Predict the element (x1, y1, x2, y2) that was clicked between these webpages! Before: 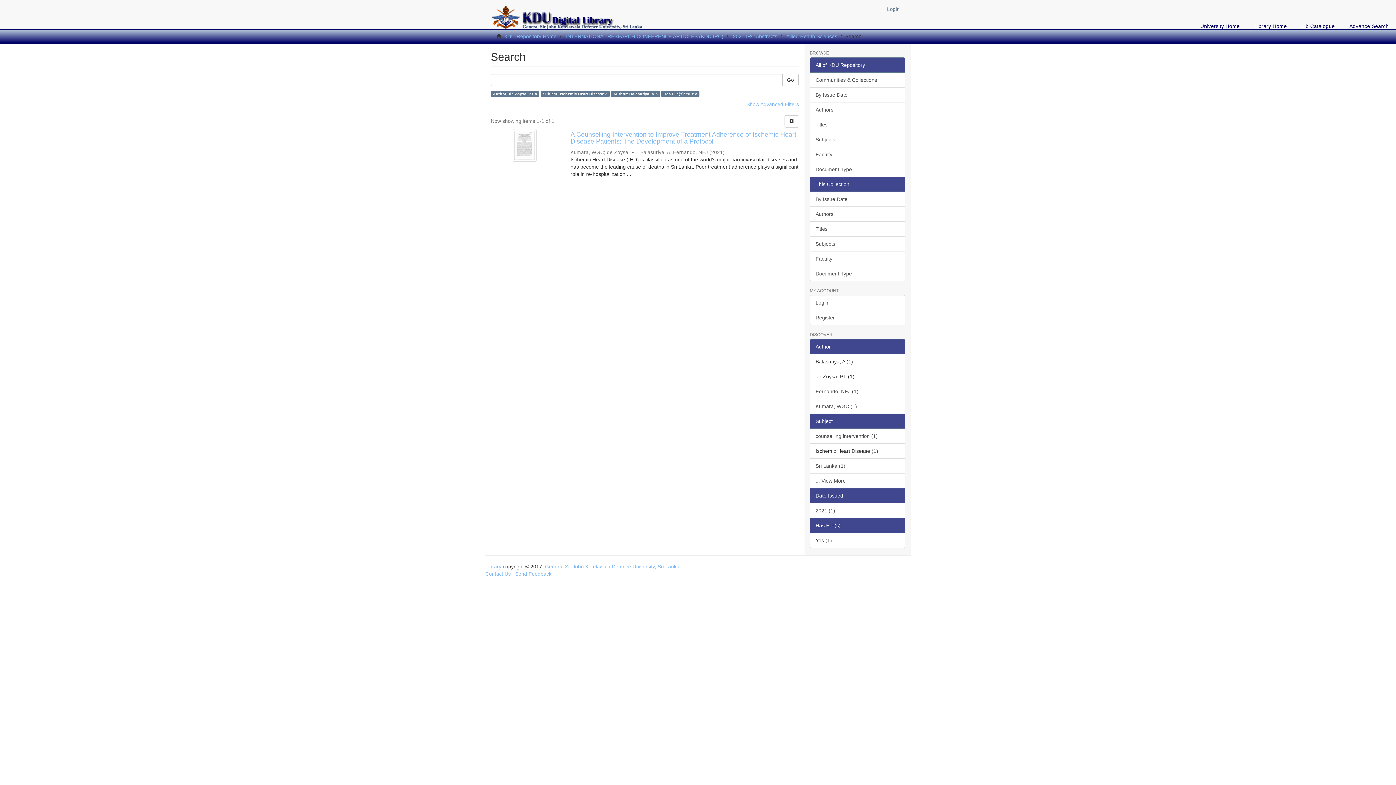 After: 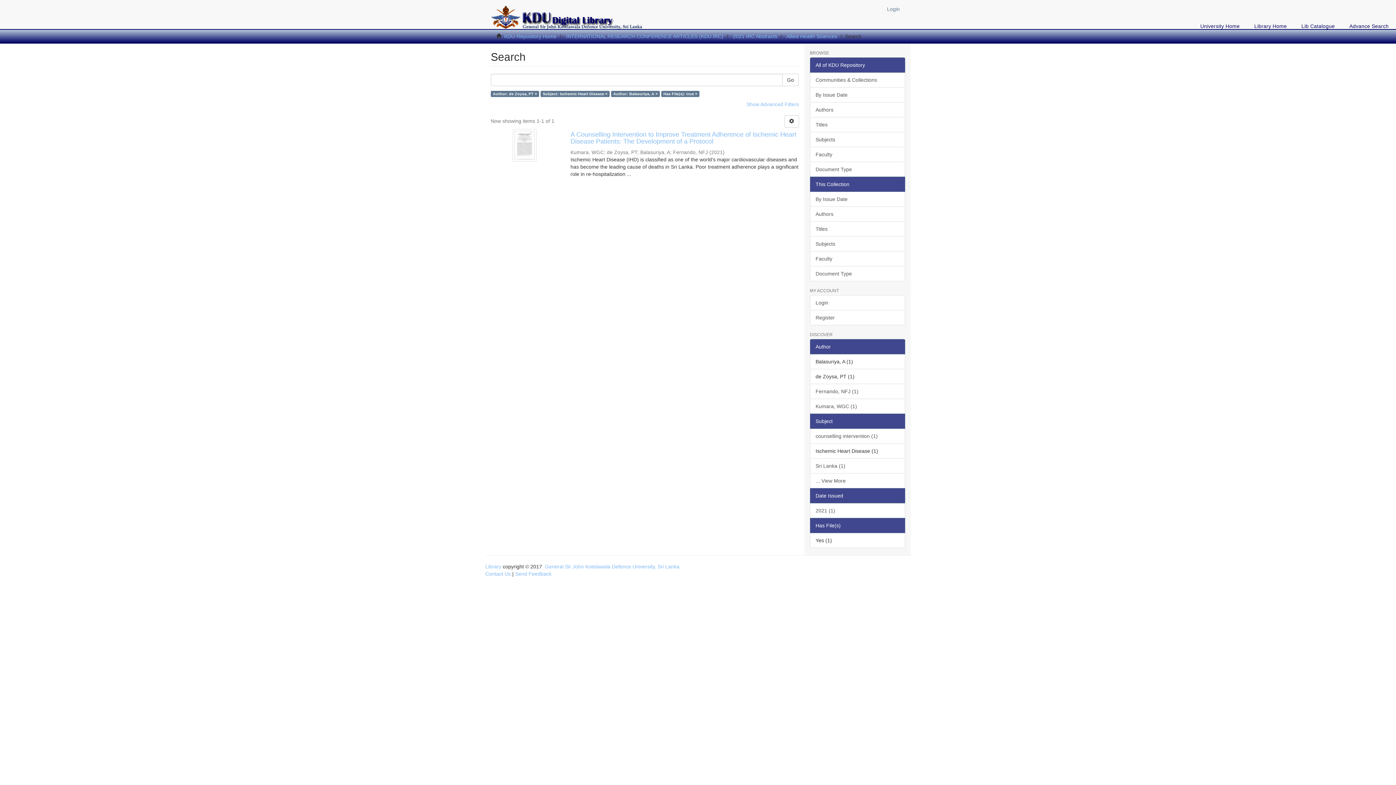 Action: label: Go bbox: (782, 73, 798, 86)